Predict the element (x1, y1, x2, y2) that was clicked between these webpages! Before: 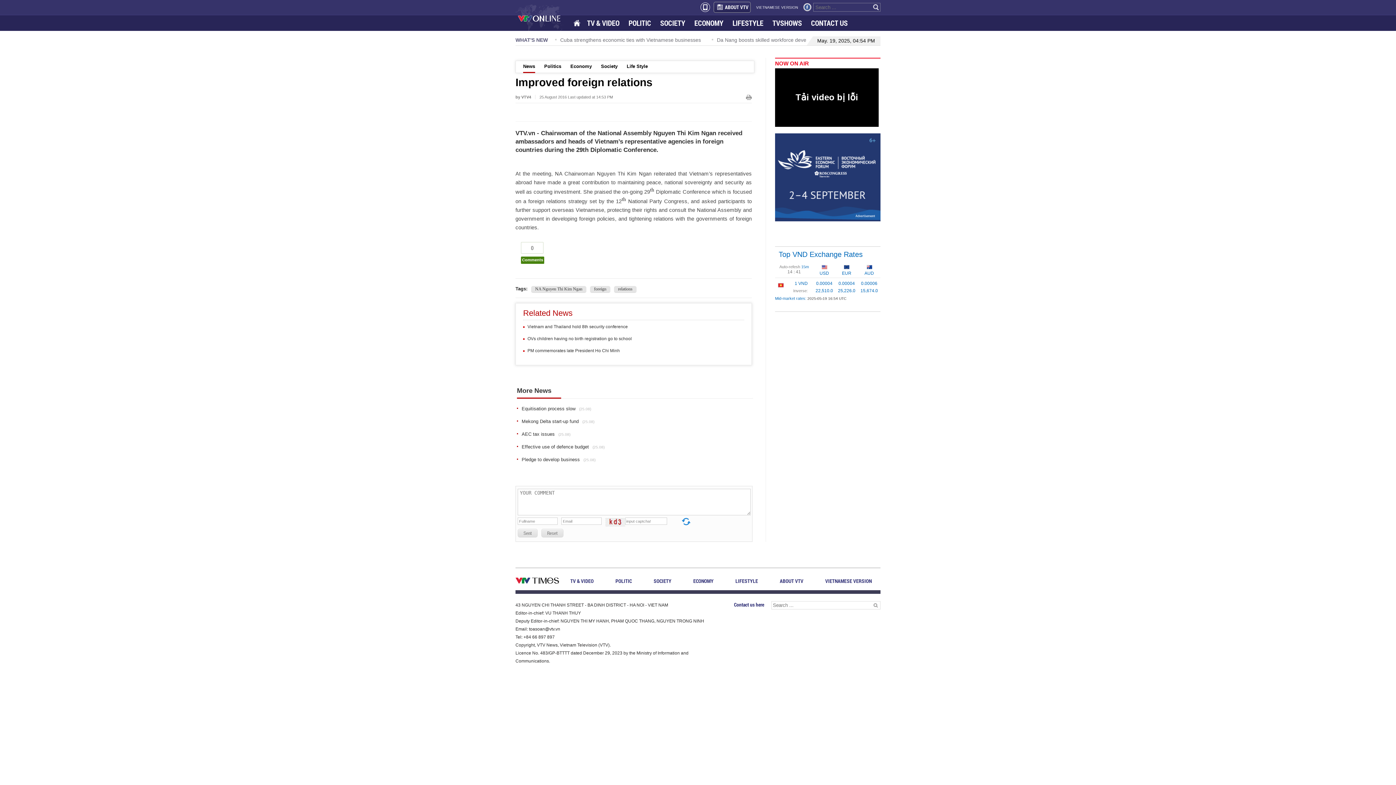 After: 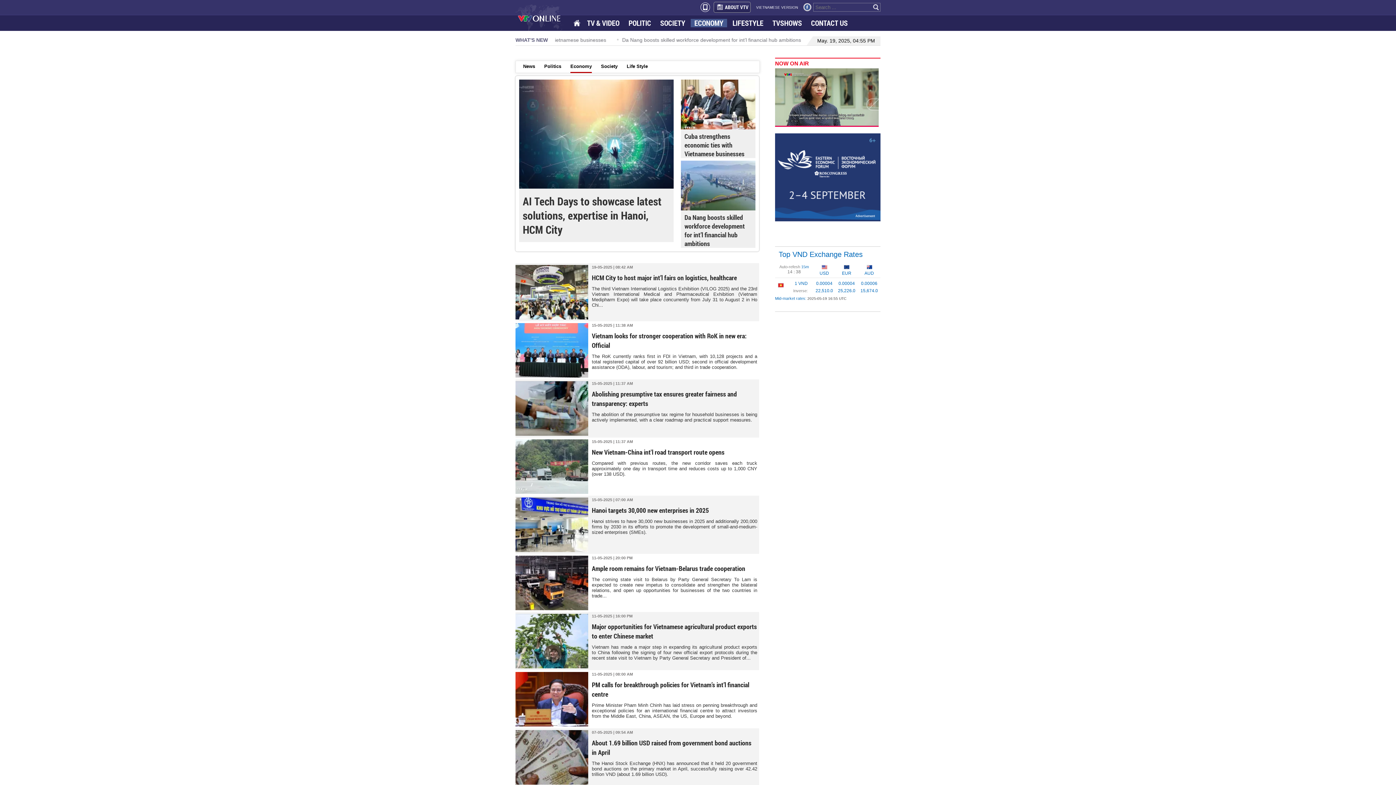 Action: bbox: (693, 577, 713, 584) label: ECONOMY